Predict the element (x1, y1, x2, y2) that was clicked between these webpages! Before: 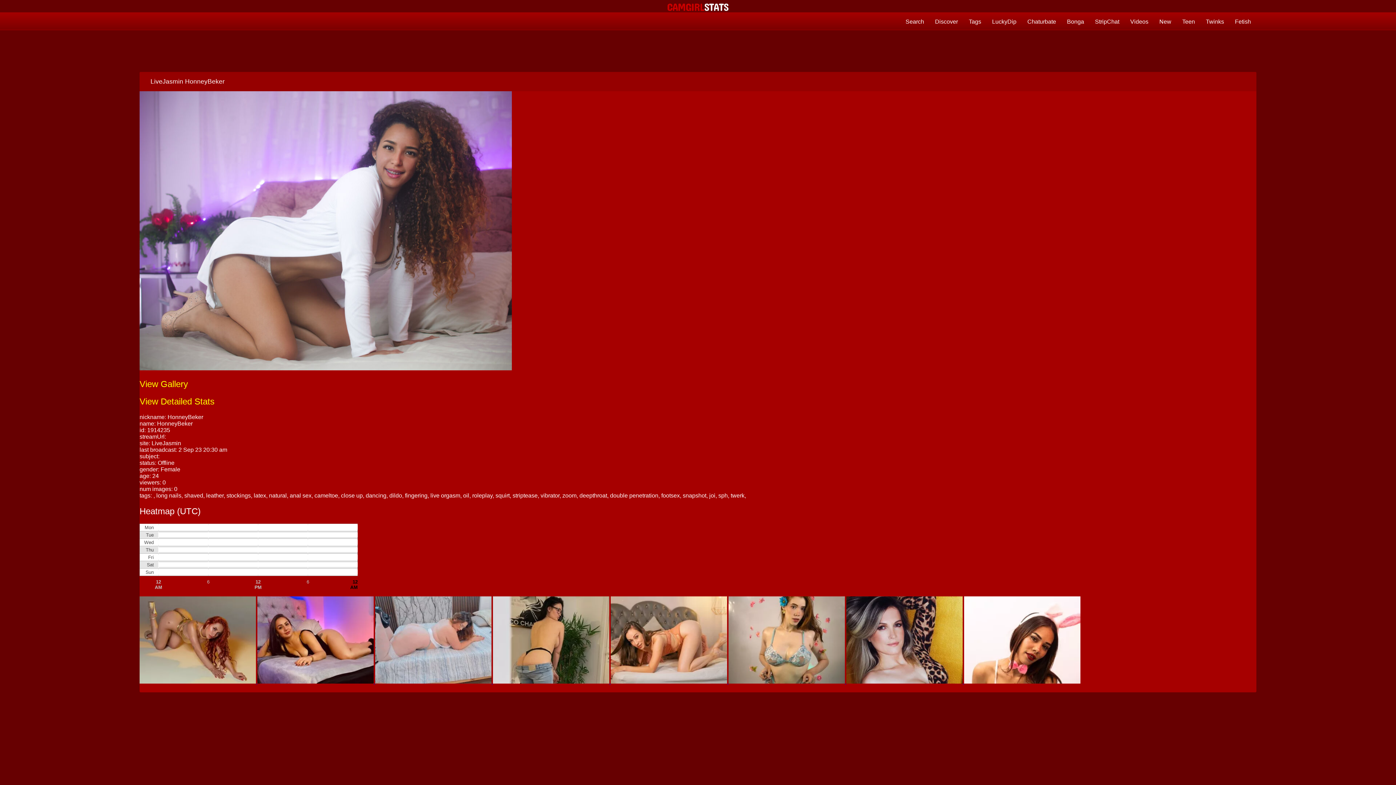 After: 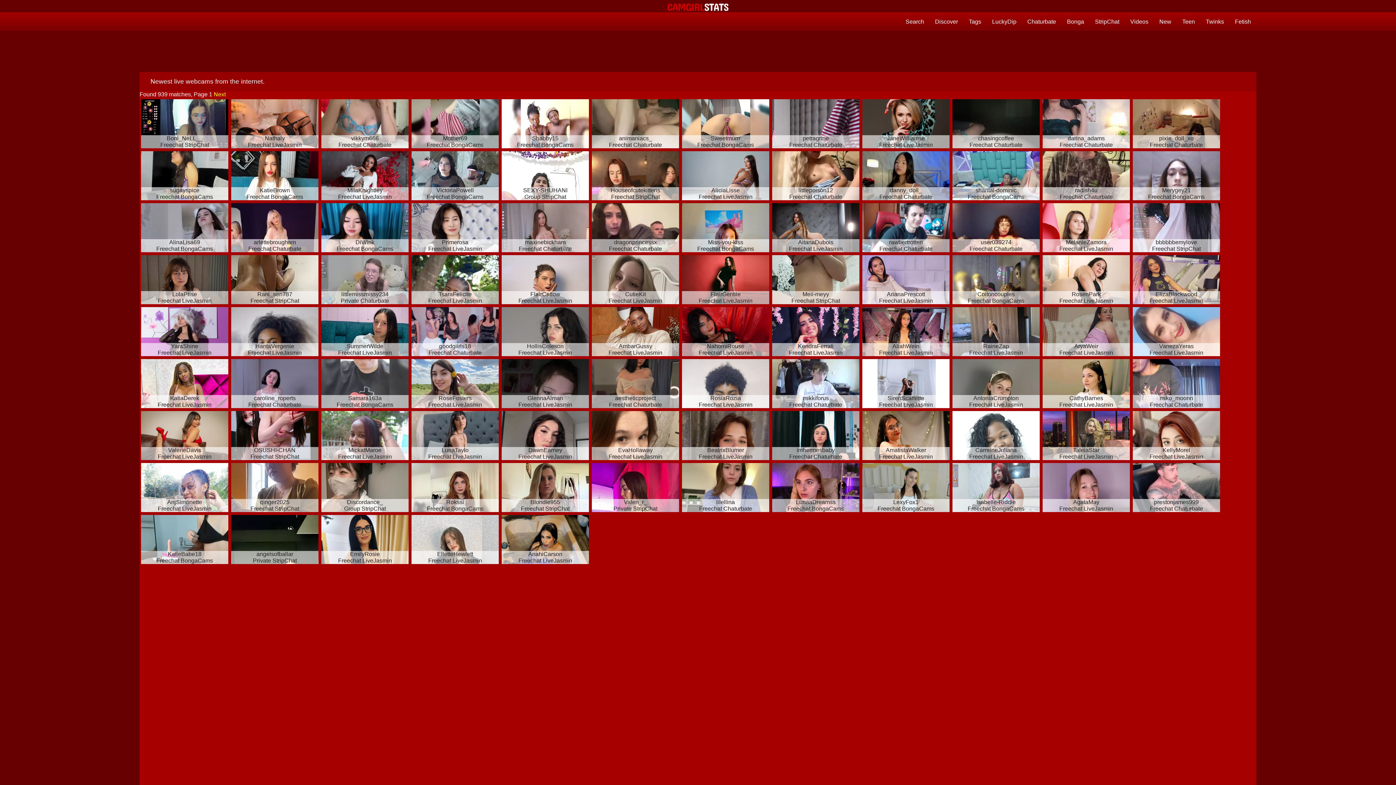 Action: label: New bbox: (1154, 18, 1177, 25)